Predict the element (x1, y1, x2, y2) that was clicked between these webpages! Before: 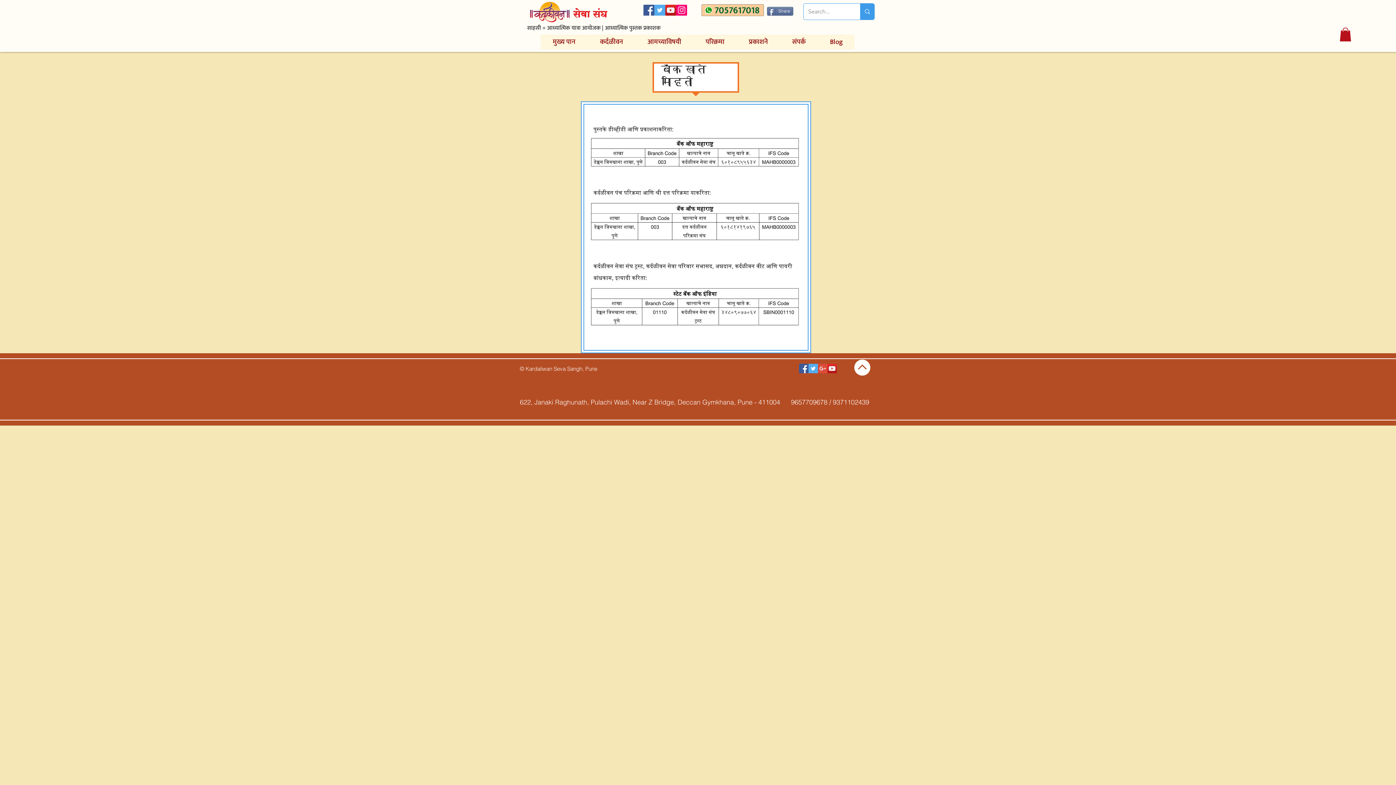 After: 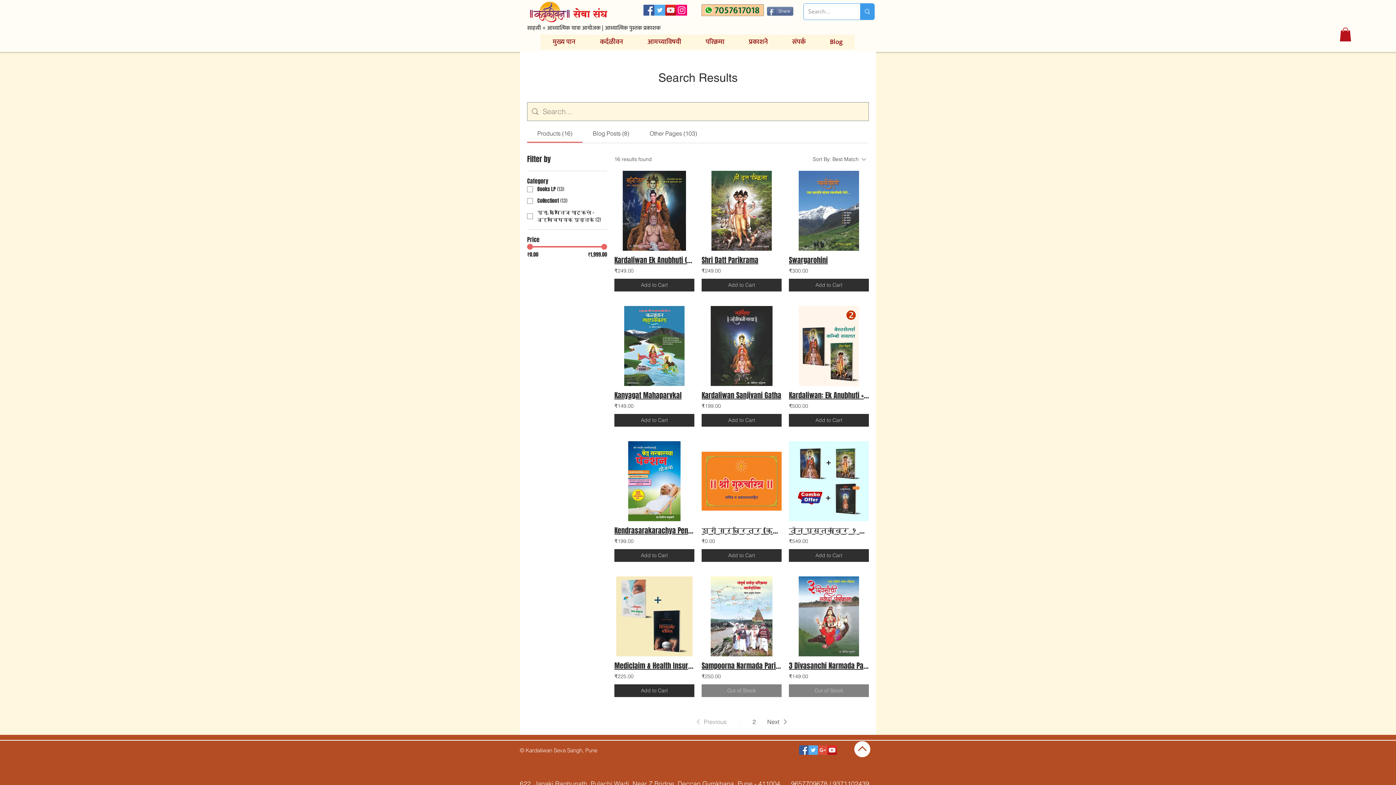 Action: bbox: (860, 3, 874, 19) label: Search...